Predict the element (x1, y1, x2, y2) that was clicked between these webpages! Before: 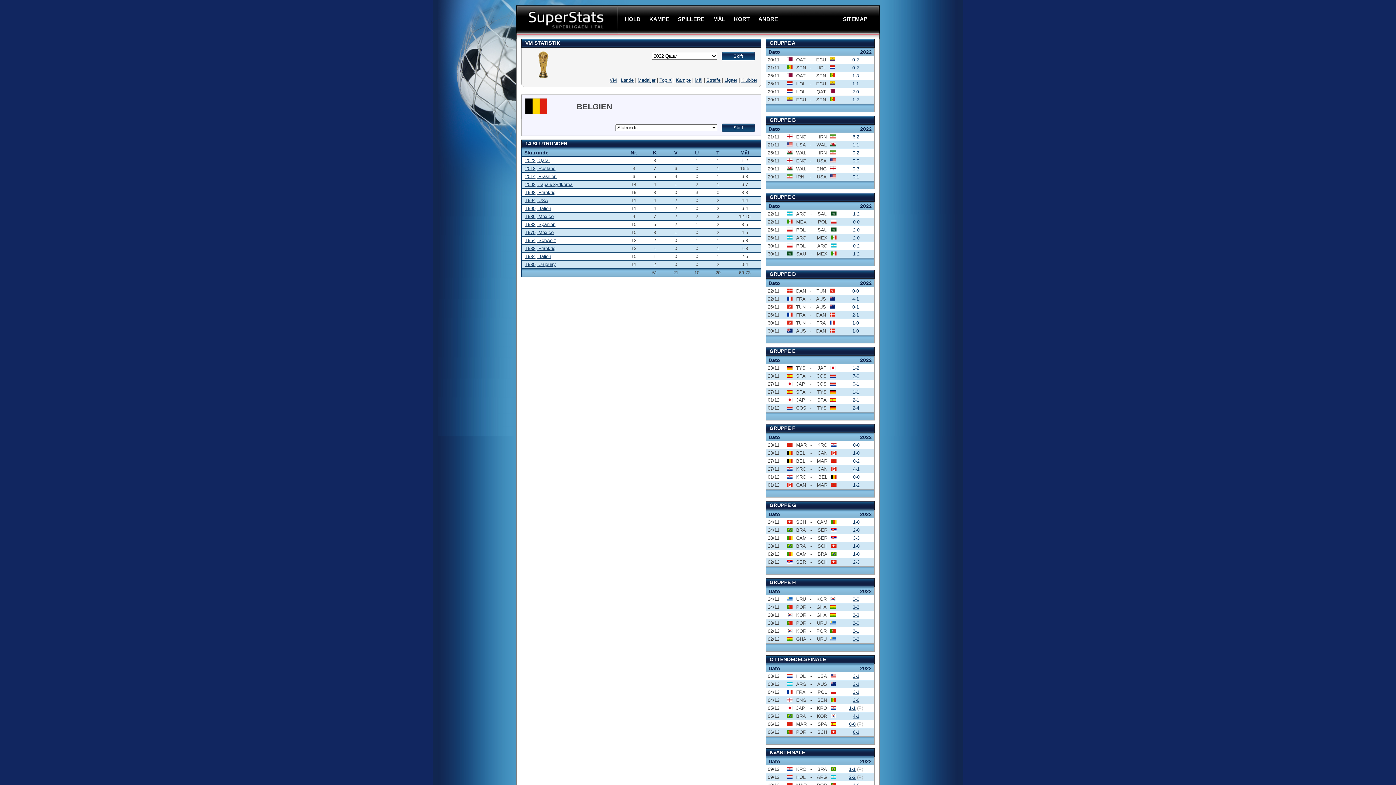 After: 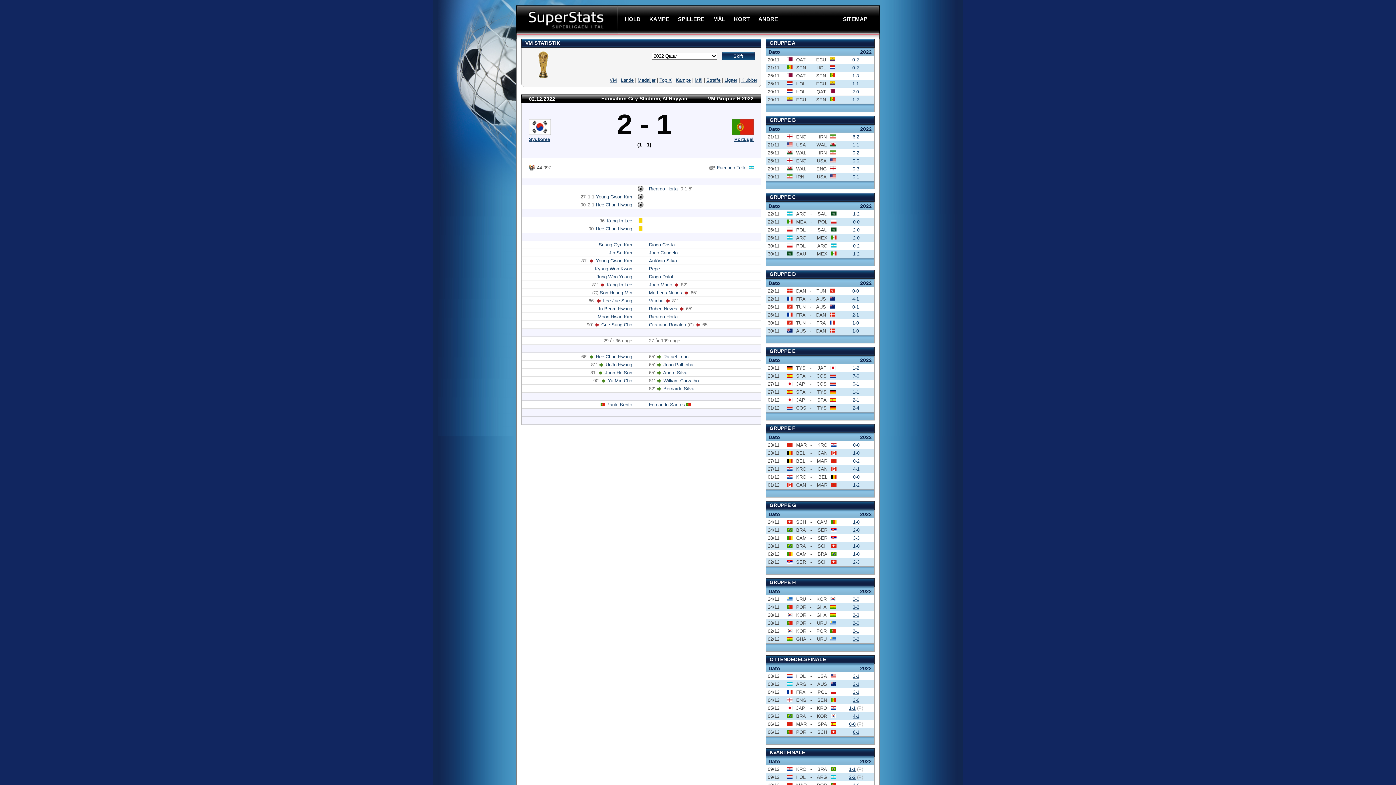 Action: label: 2-1 bbox: (852, 628, 859, 634)